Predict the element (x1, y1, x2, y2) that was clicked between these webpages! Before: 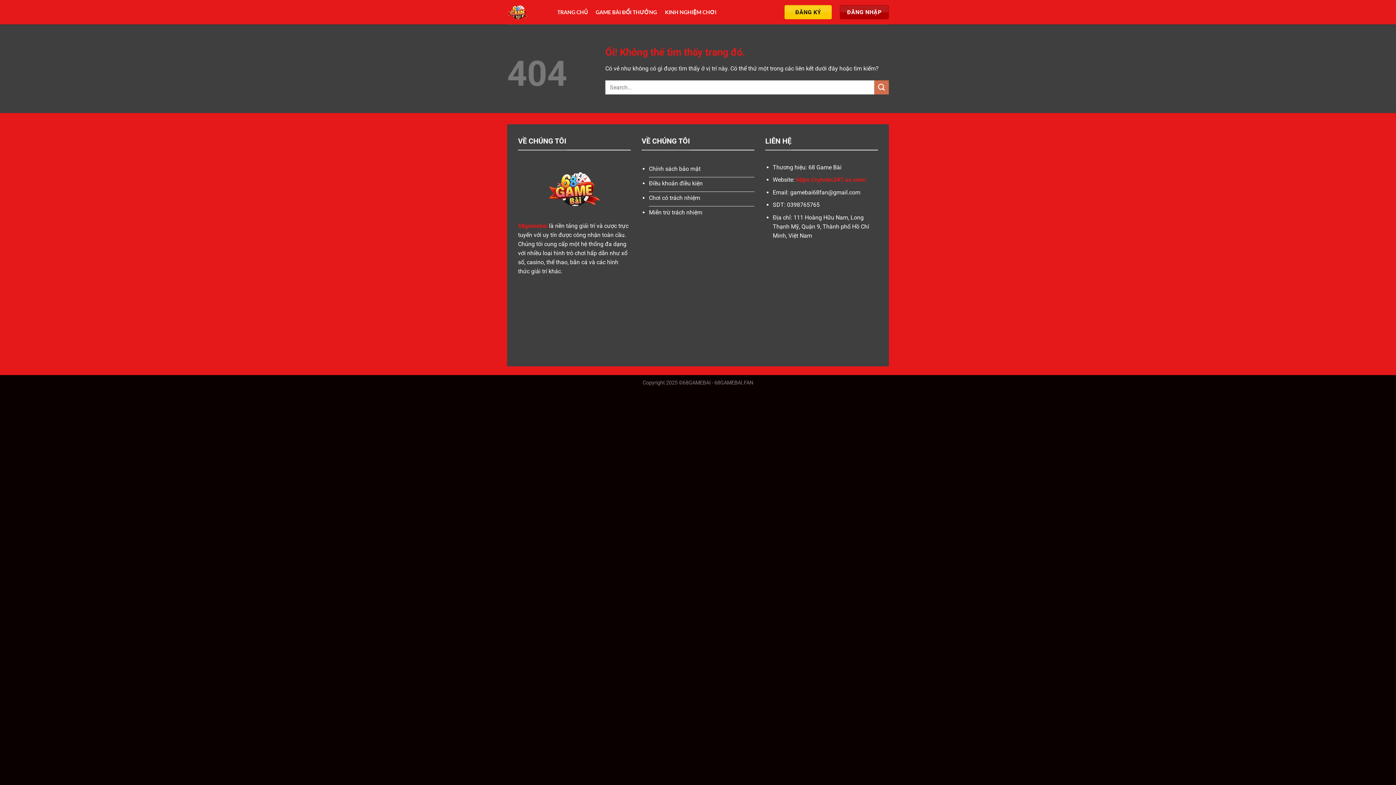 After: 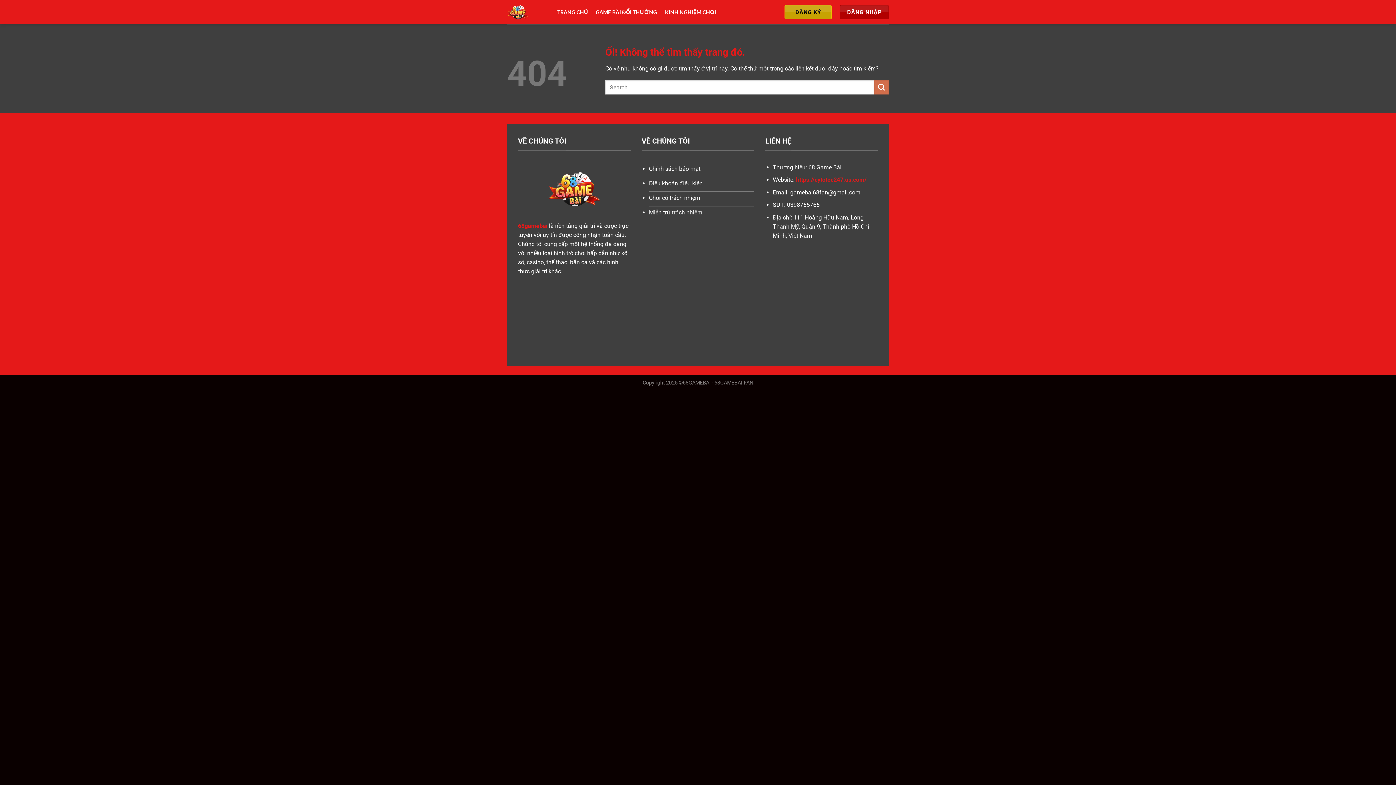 Action: label: ĐĂNG KÝ bbox: (784, 5, 832, 19)